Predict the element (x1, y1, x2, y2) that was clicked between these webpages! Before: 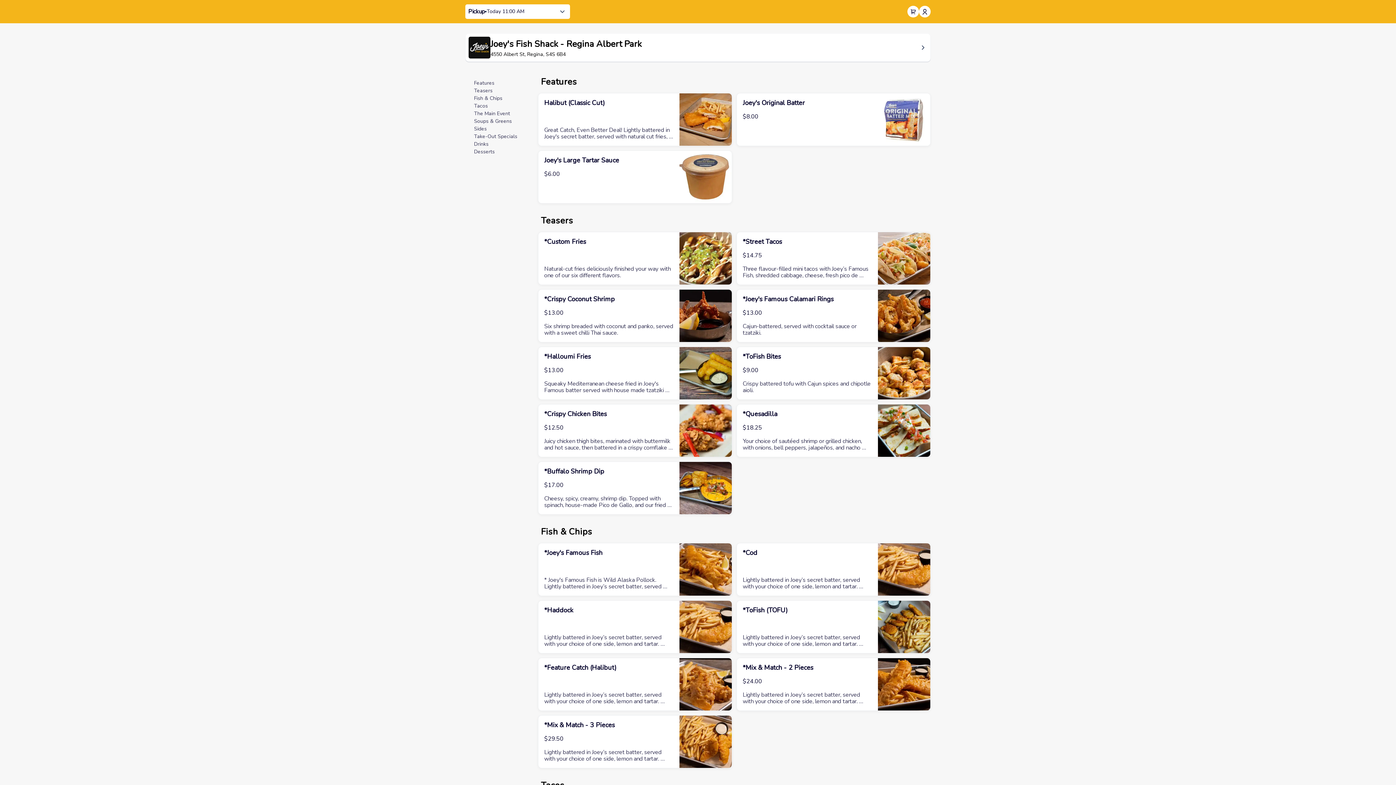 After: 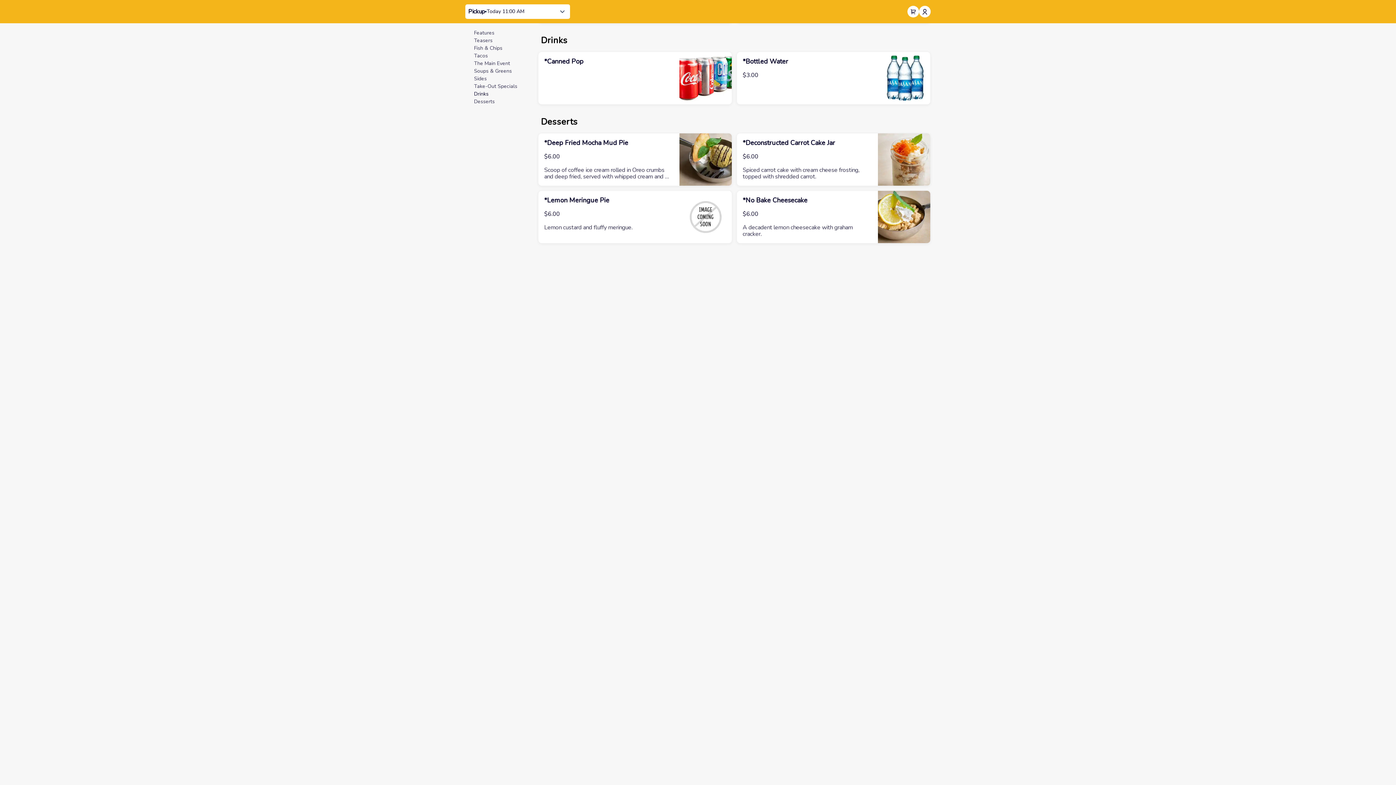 Action: bbox: (474, 140, 532, 148) label: Drinks